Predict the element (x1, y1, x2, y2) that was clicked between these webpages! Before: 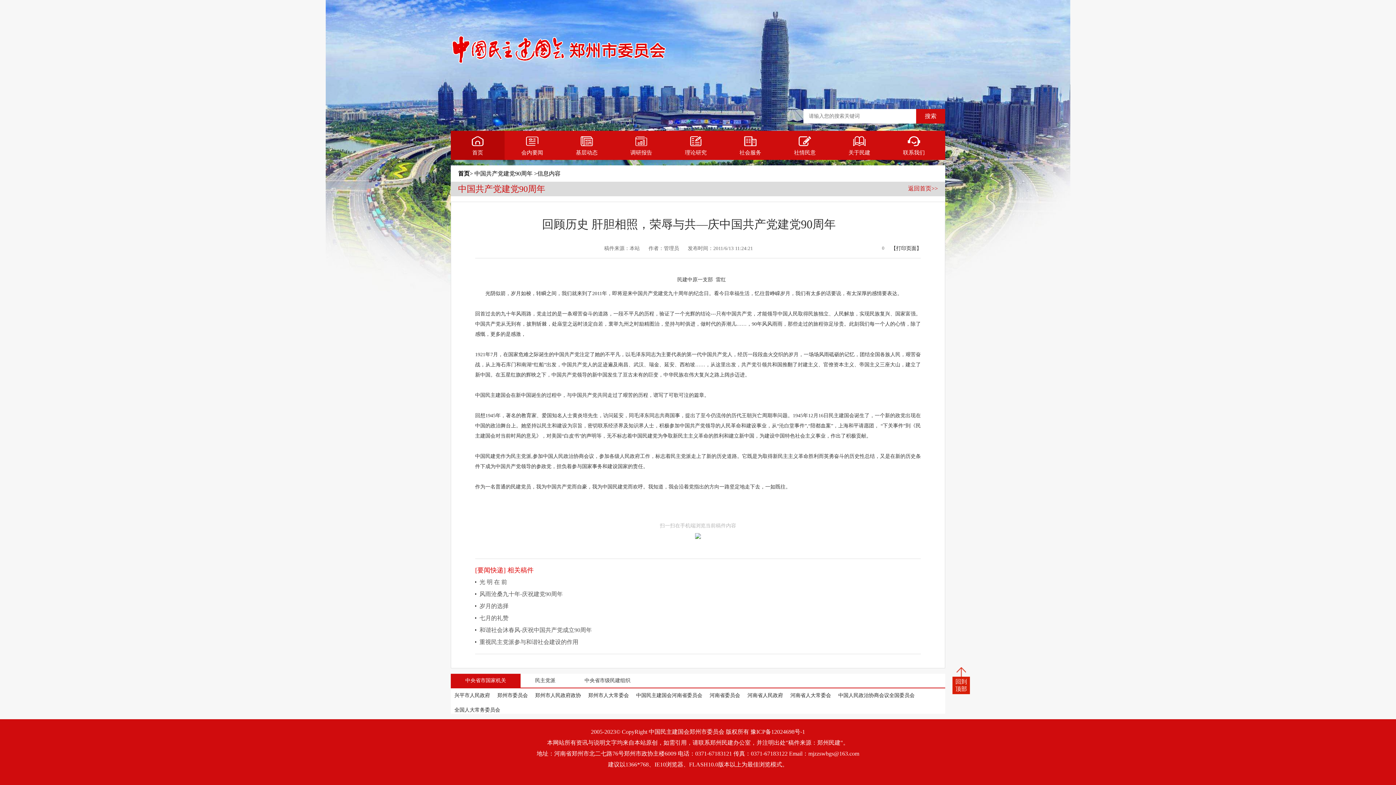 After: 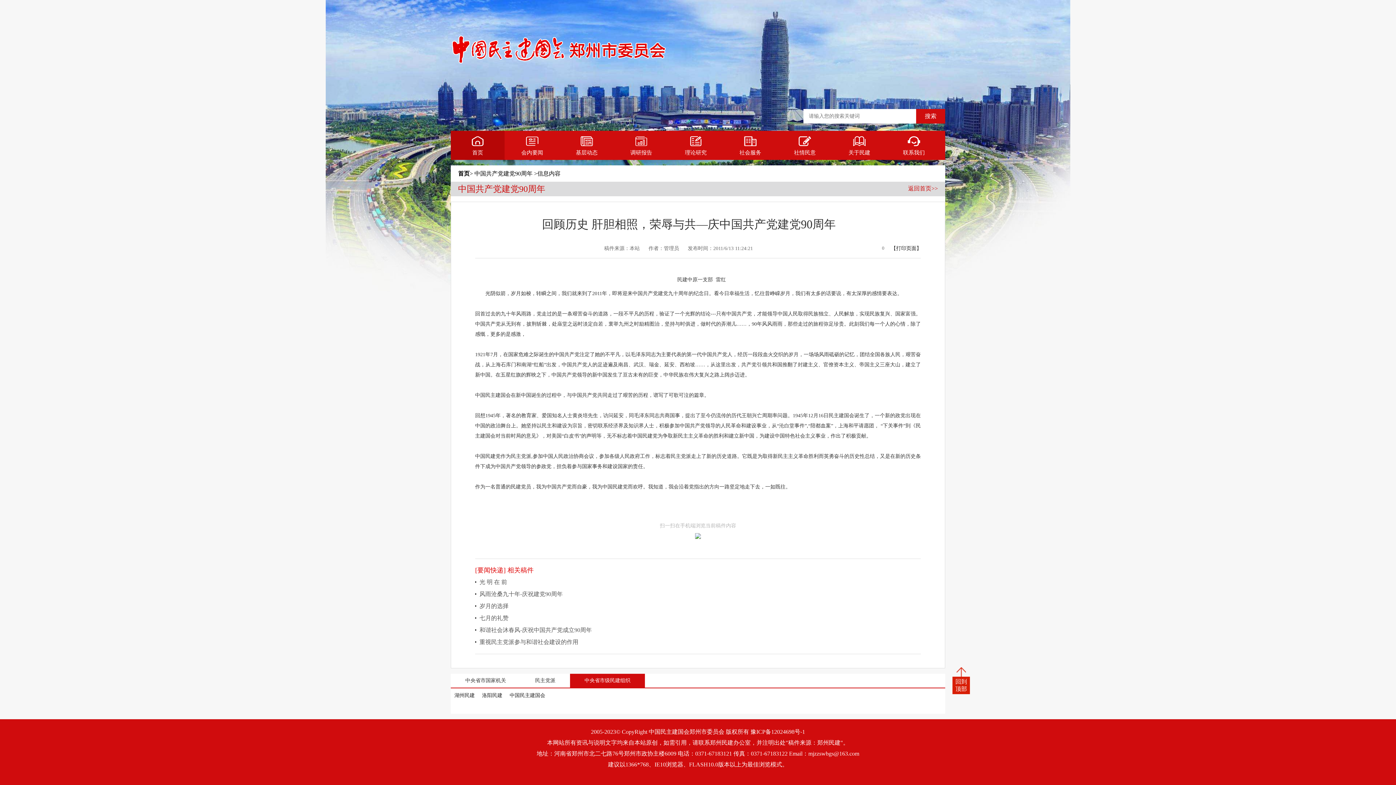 Action: bbox: (570, 674, 645, 688) label: 中央省市级民建组织